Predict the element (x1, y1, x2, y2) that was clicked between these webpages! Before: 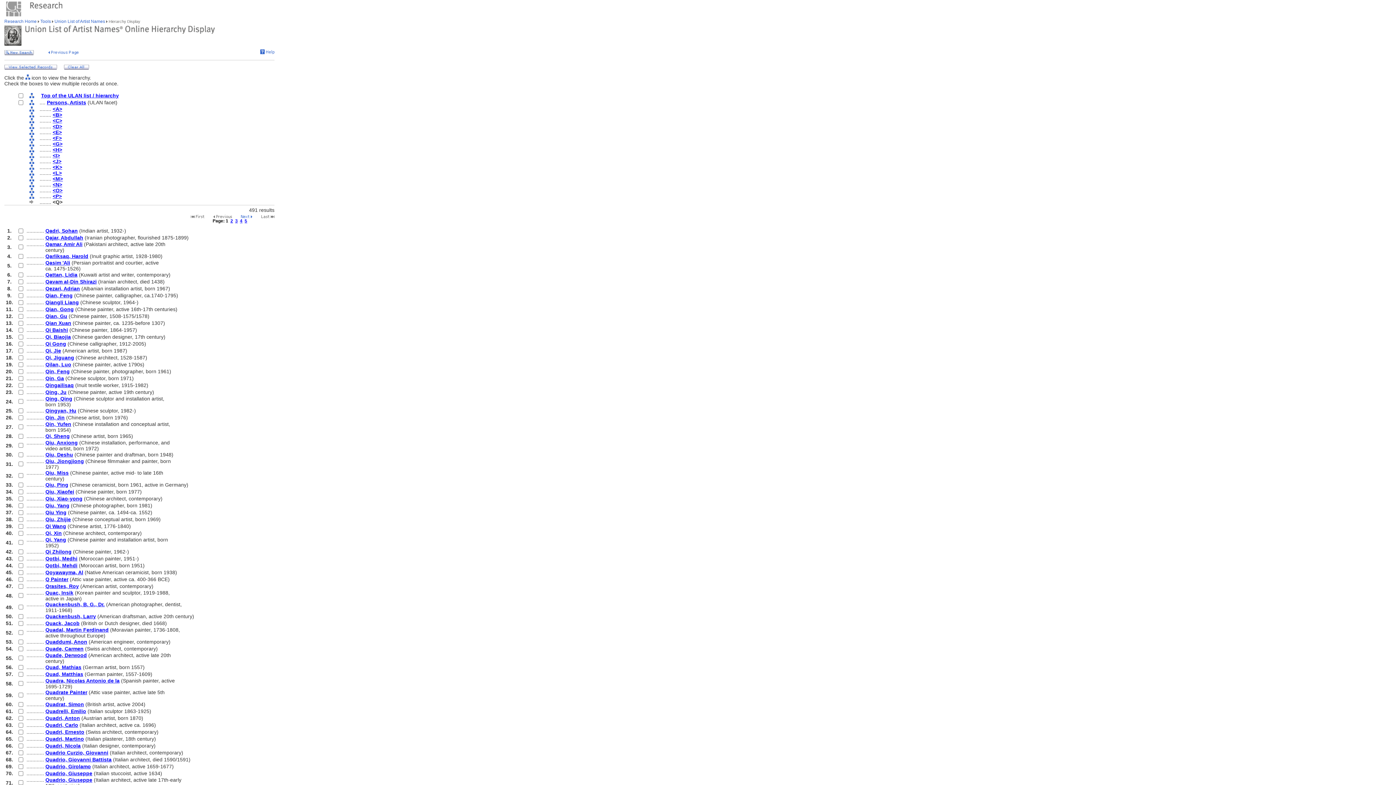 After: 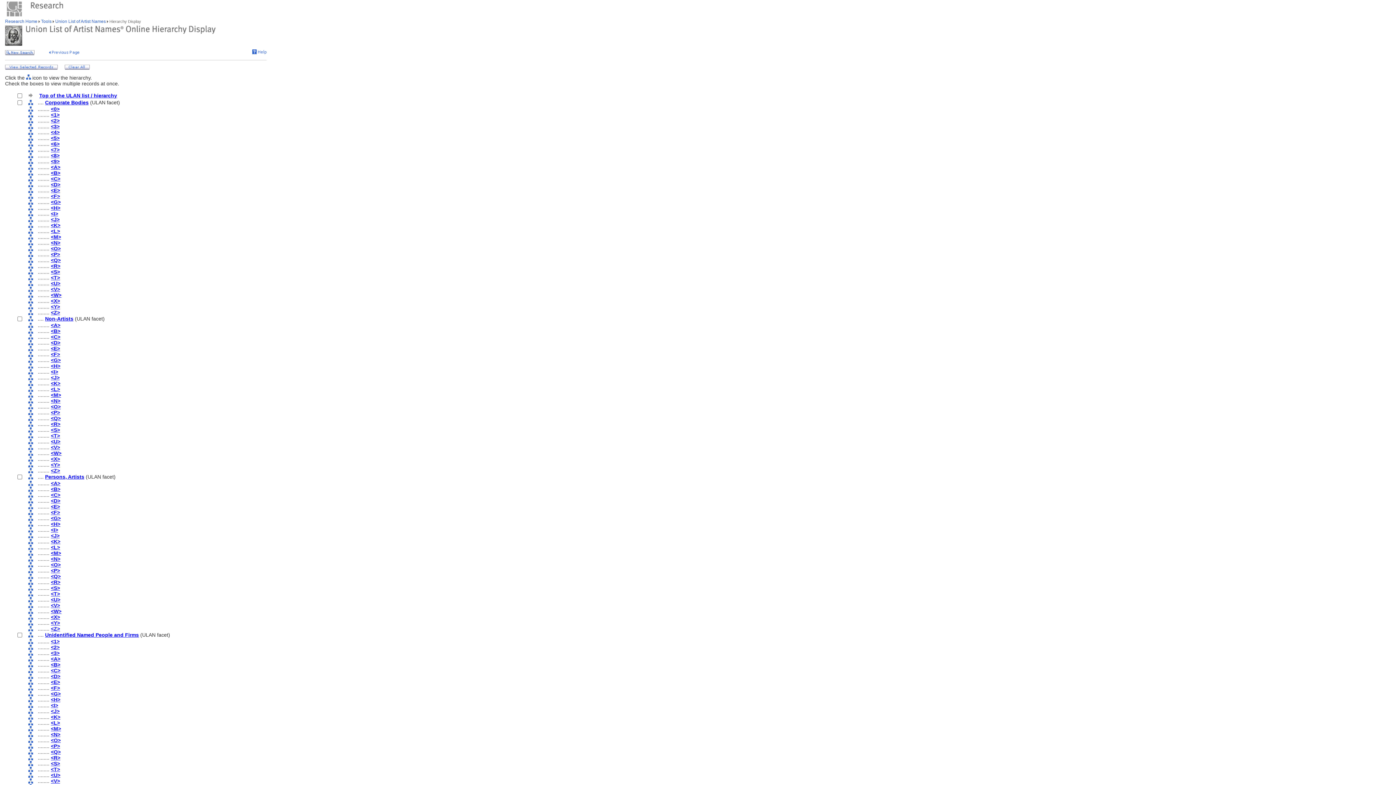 Action: bbox: (29, 92, 34, 99)